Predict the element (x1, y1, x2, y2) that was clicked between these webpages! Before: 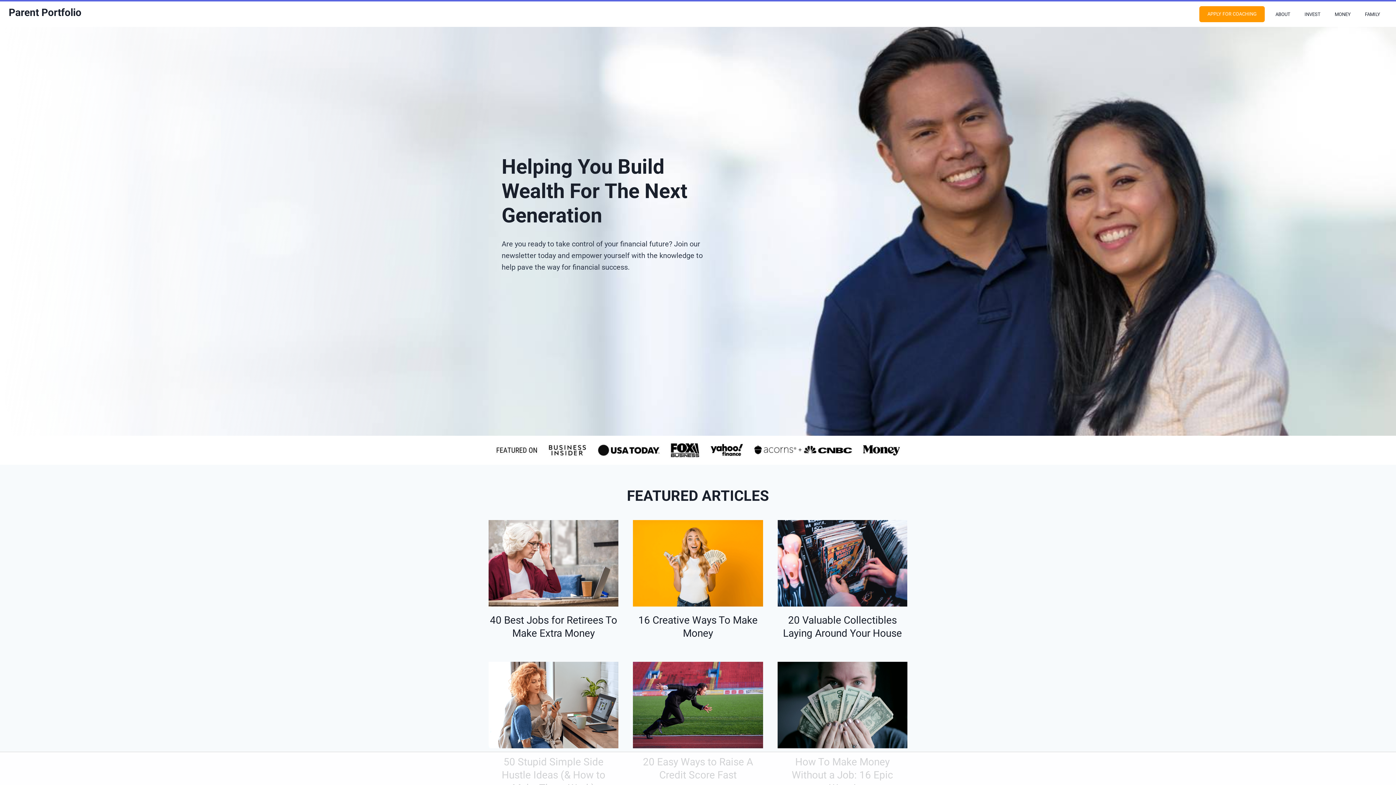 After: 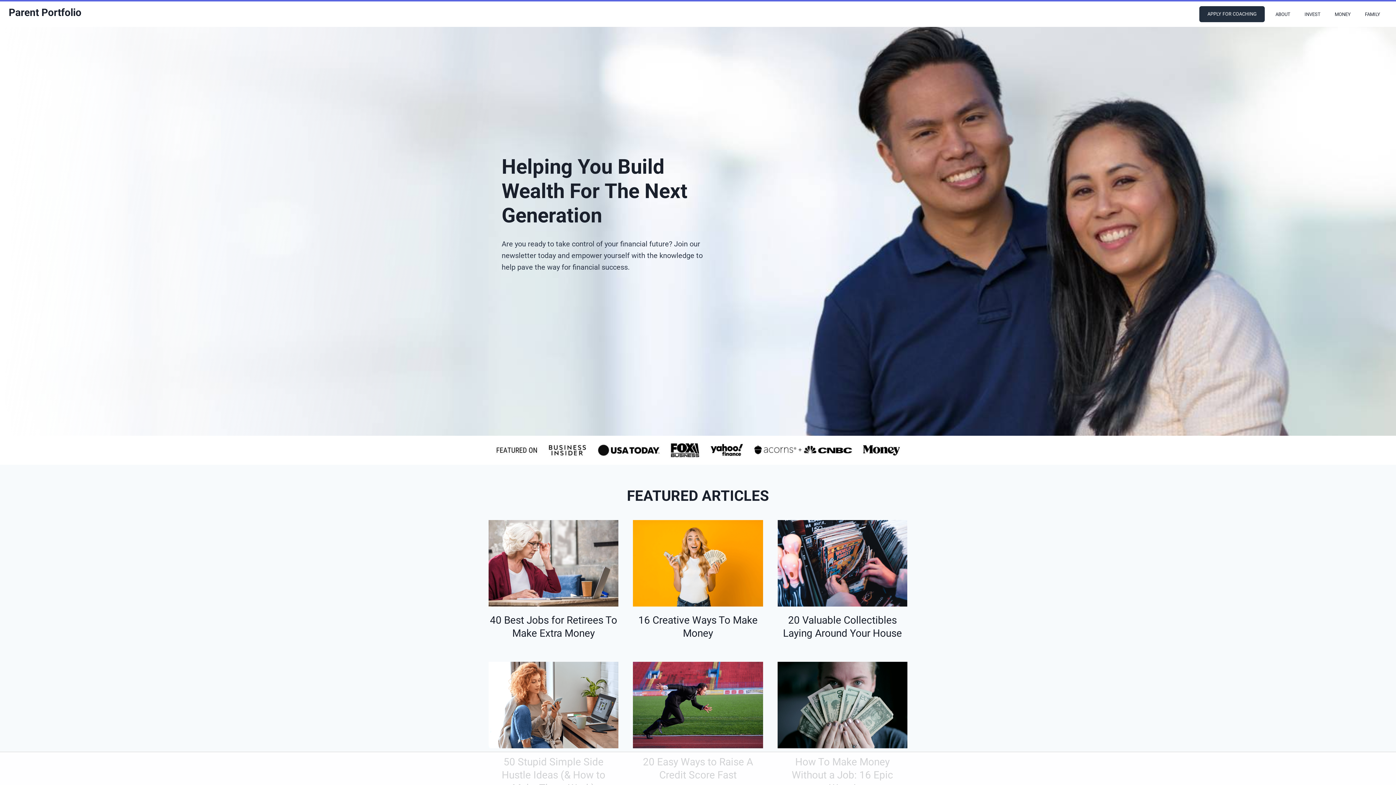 Action: label: APPLY FOR COACHING bbox: (1199, 6, 1265, 22)